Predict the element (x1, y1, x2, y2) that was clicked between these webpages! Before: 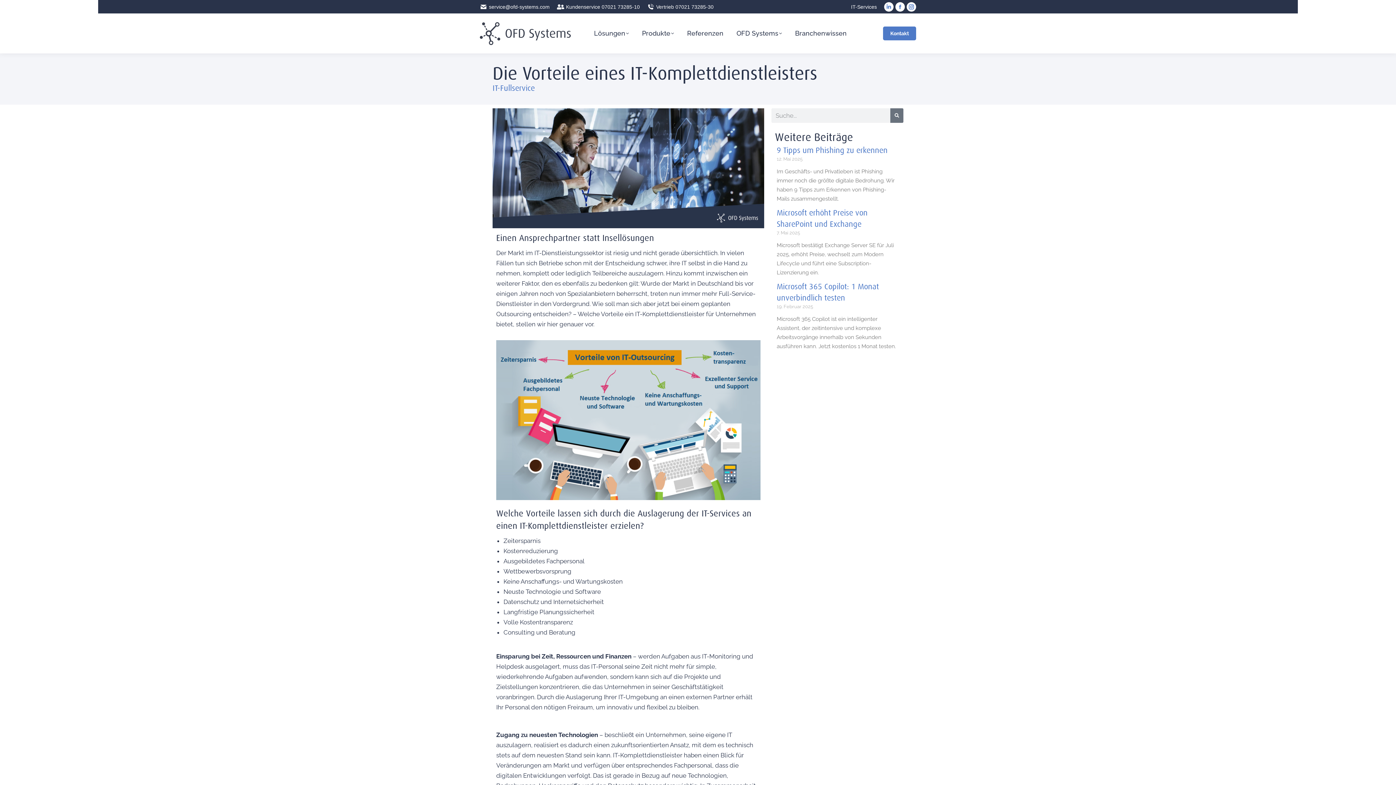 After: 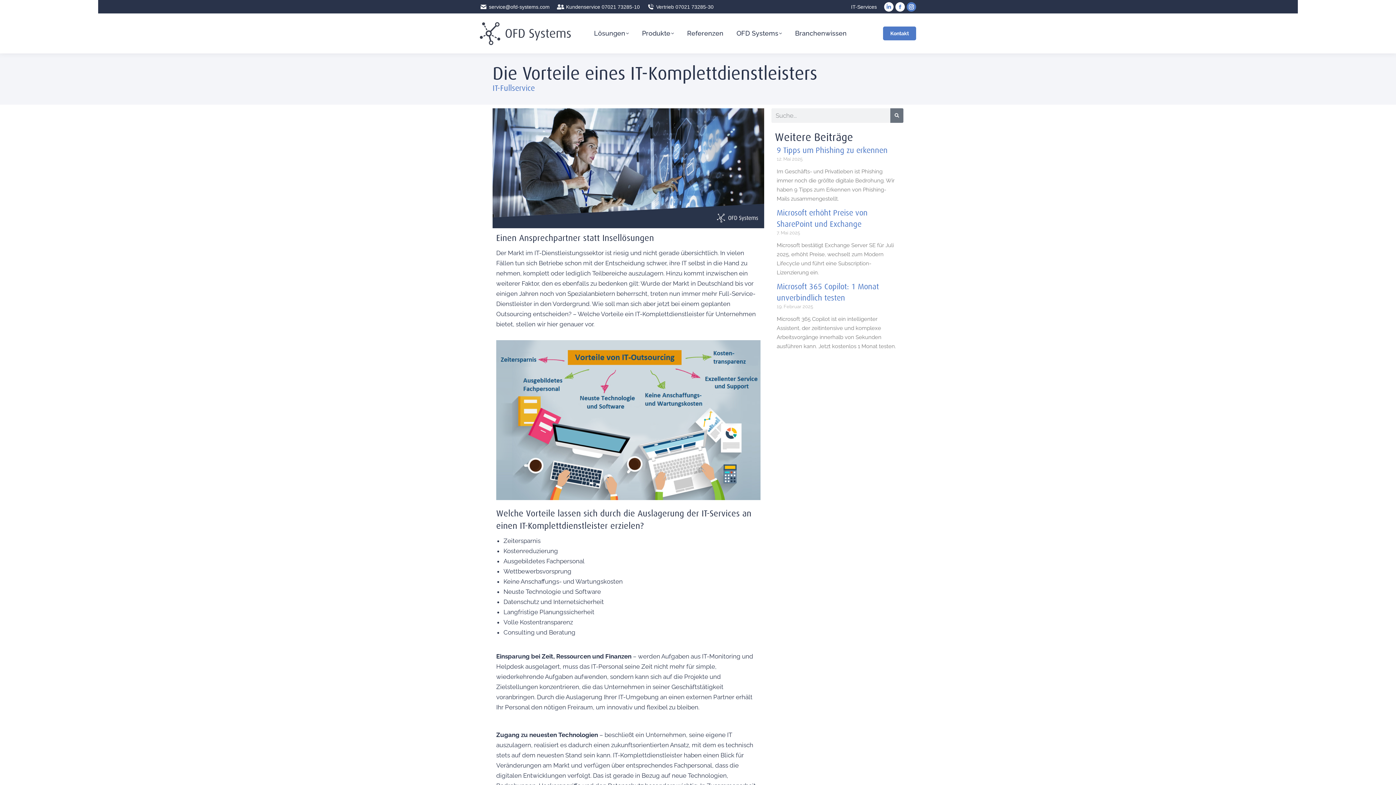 Action: bbox: (906, 2, 916, 11) label: Instagram page opens in new window